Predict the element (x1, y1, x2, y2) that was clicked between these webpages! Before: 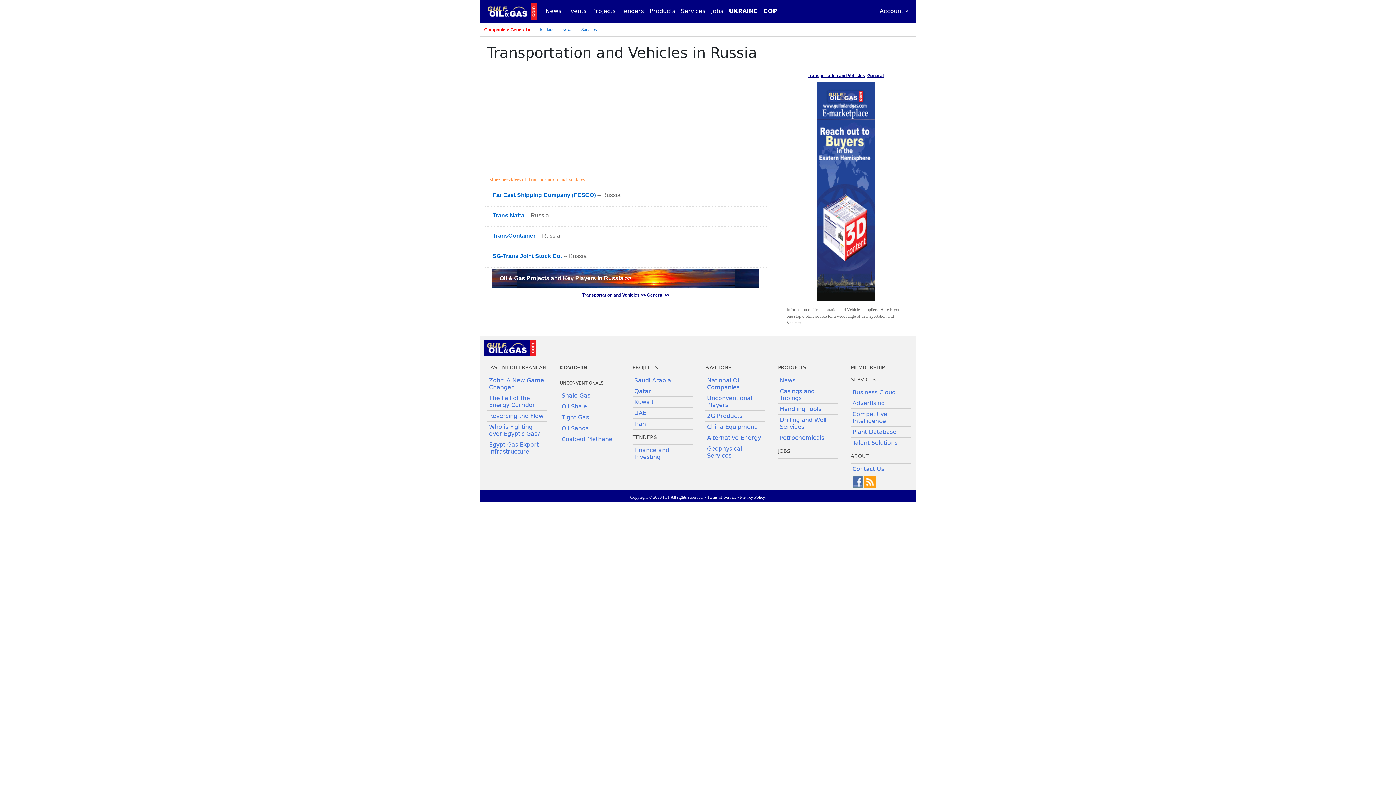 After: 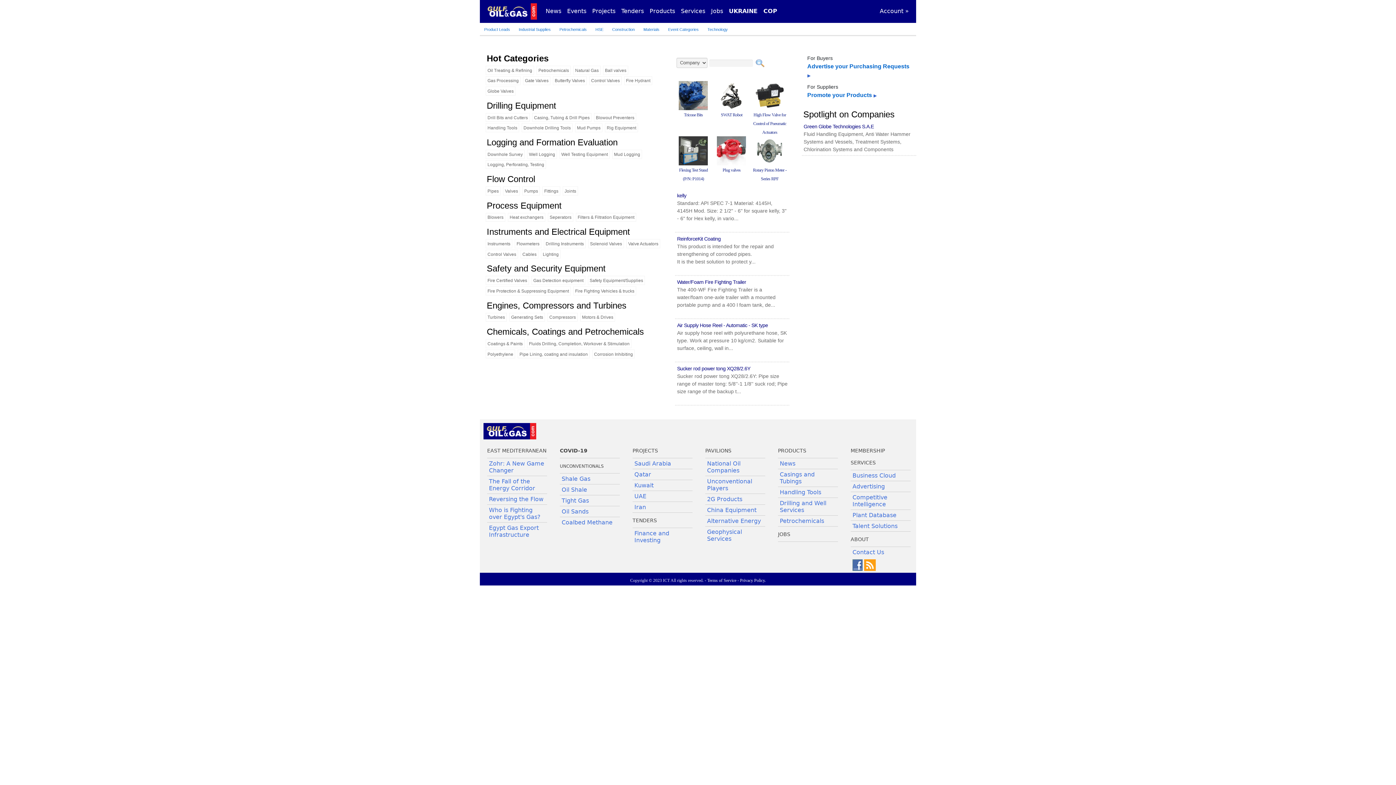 Action: label: Products bbox: (646, 4, 678, 18)